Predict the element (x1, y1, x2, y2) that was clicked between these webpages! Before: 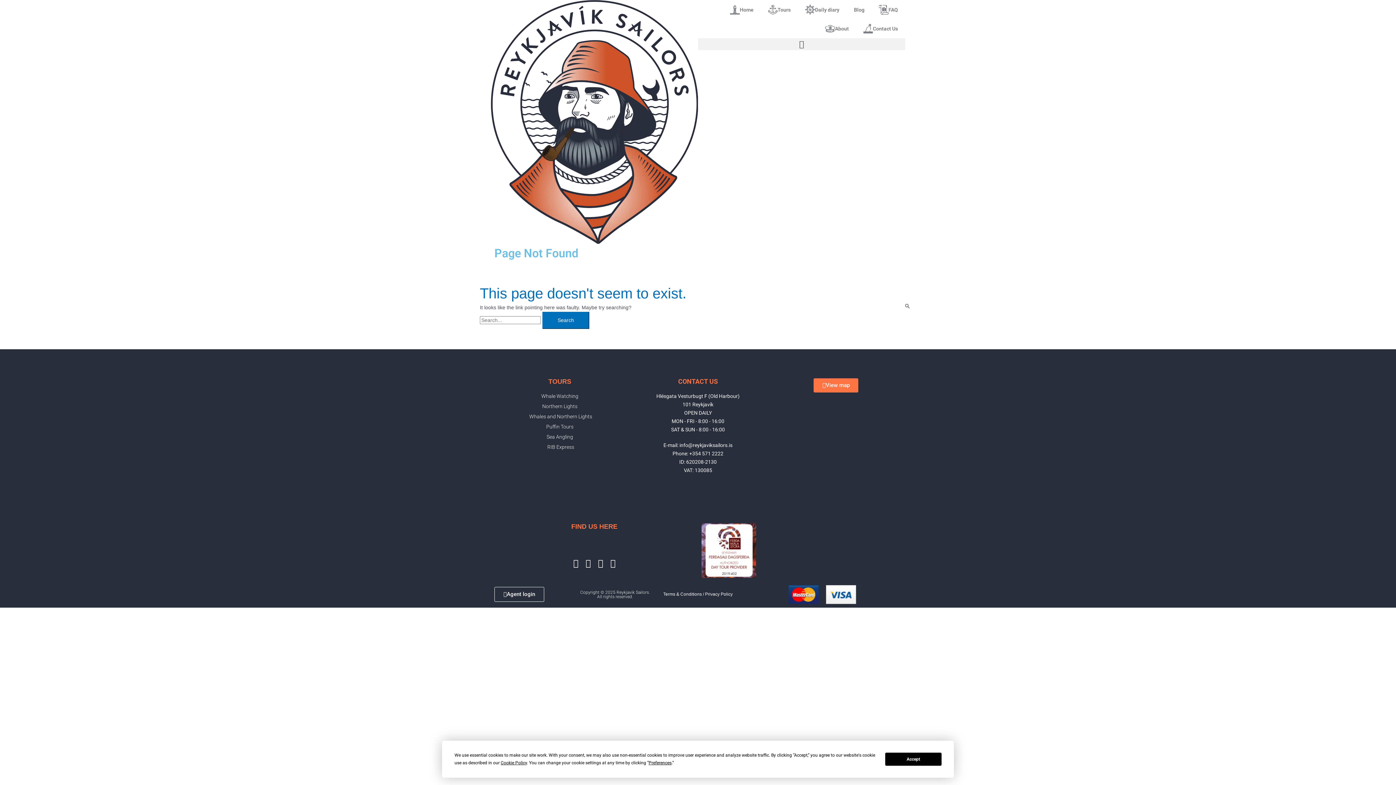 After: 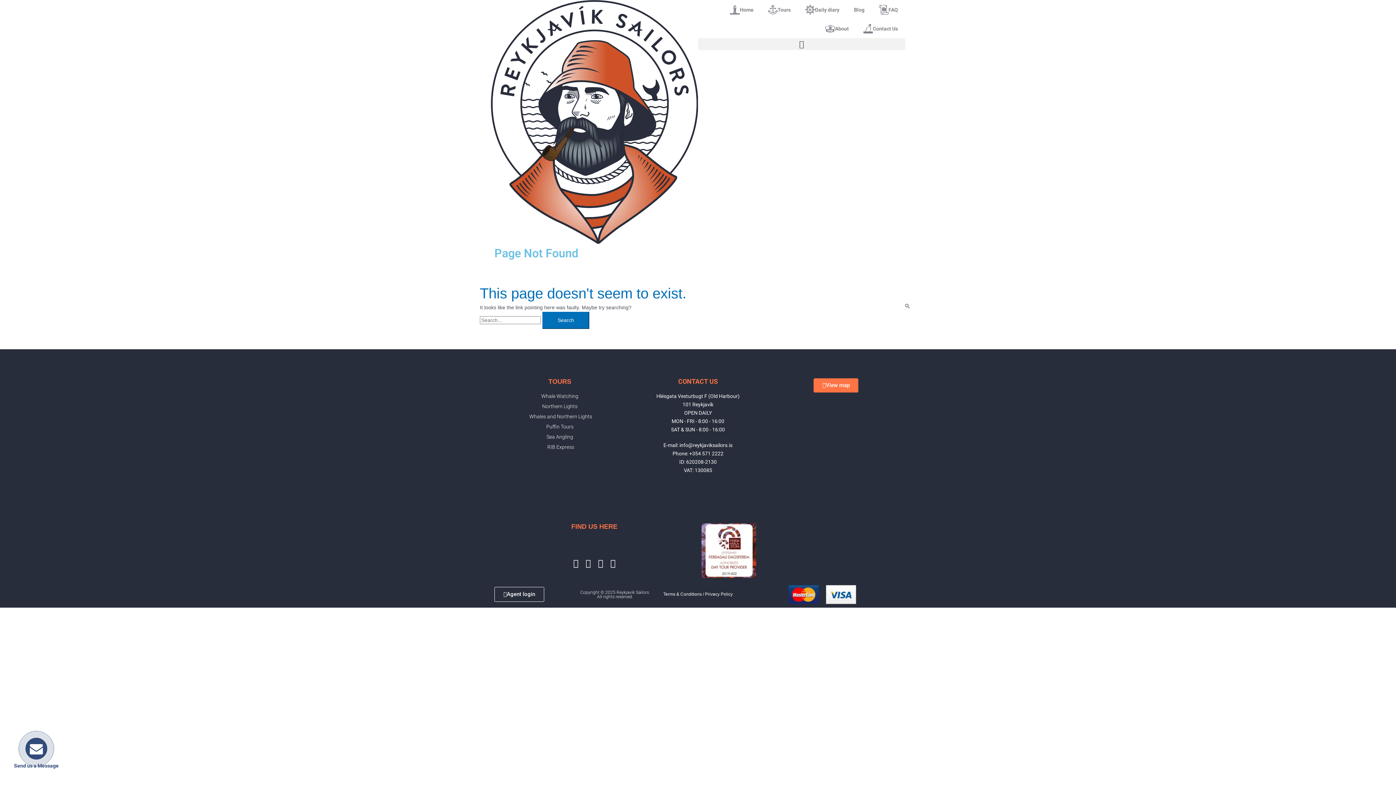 Action: label: Accept bbox: (885, 753, 941, 766)